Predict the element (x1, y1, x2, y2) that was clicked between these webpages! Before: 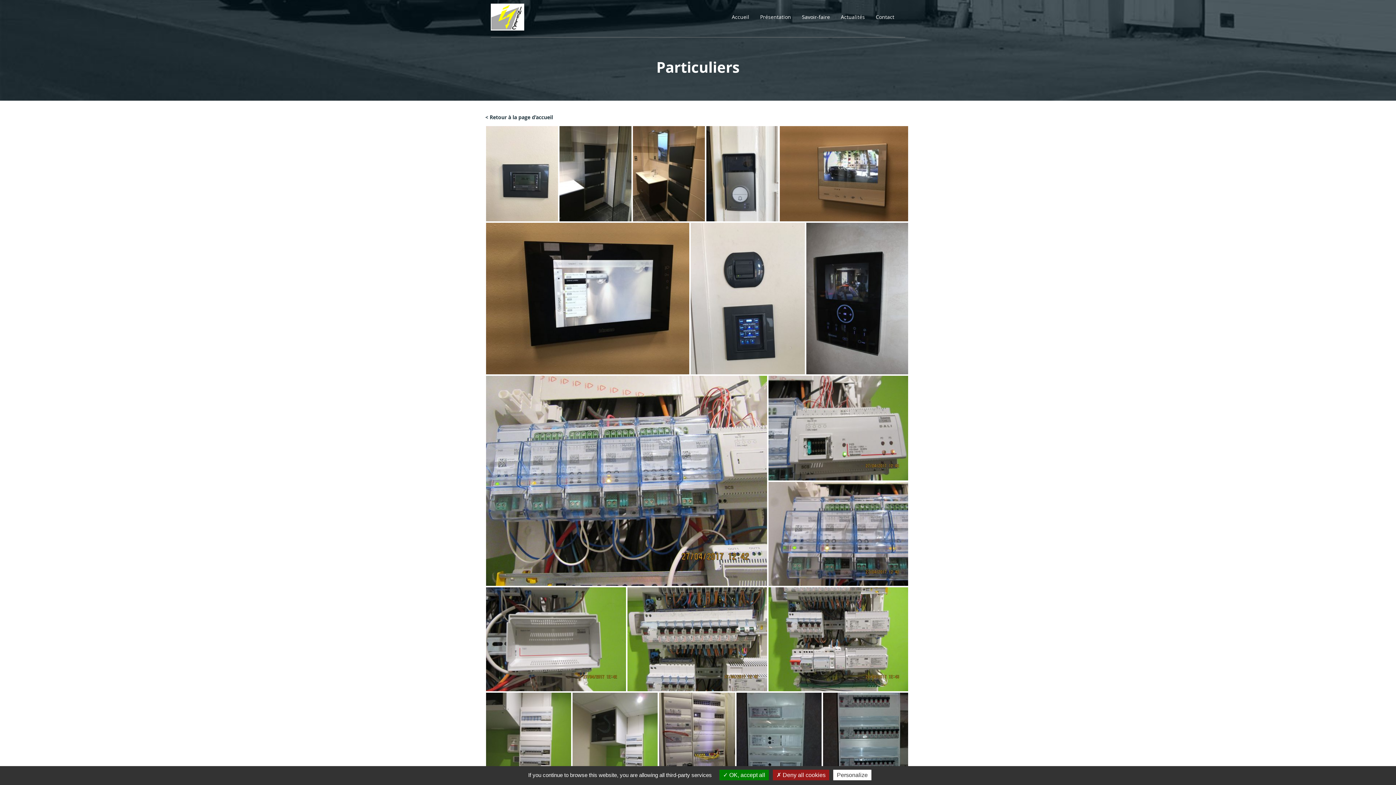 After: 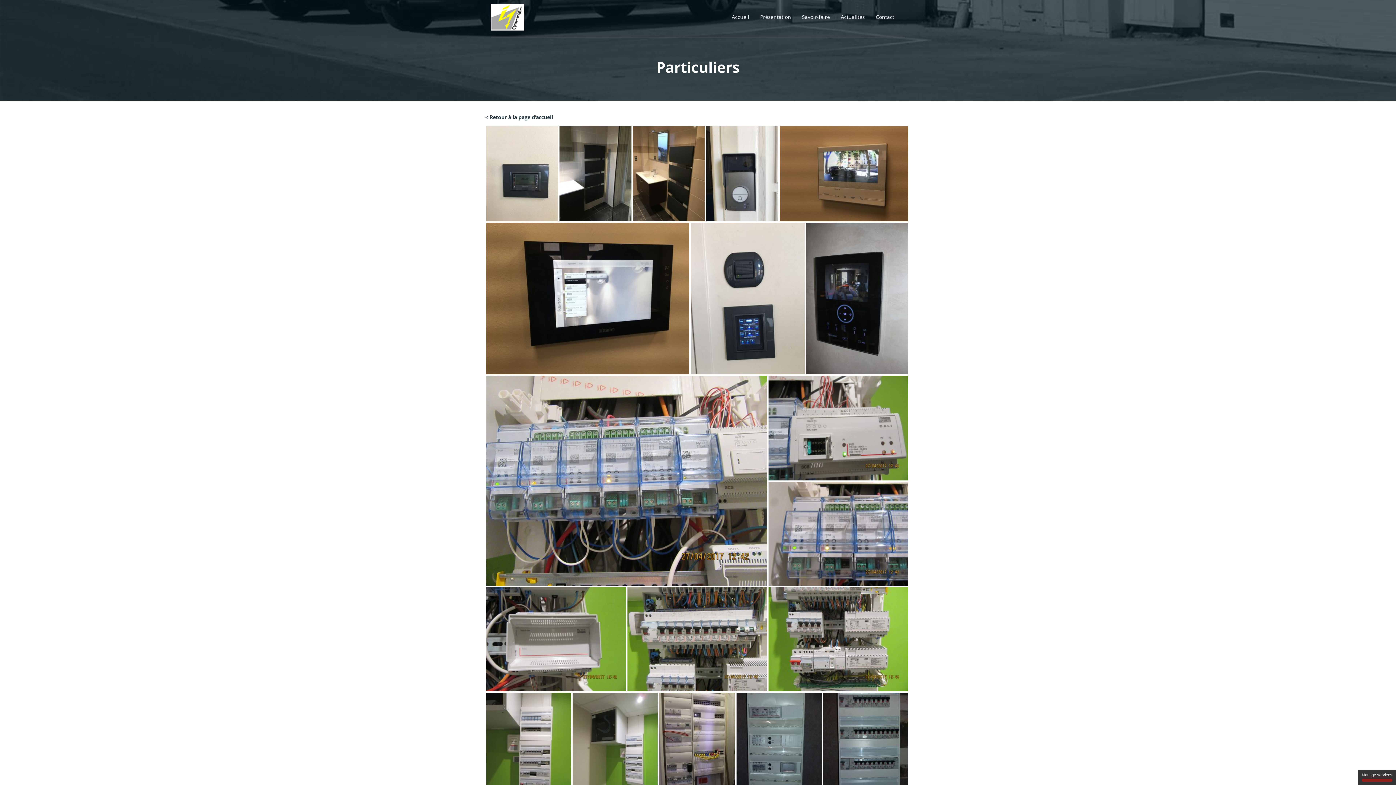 Action: label:  Deny all cookies bbox: (773, 770, 829, 780)